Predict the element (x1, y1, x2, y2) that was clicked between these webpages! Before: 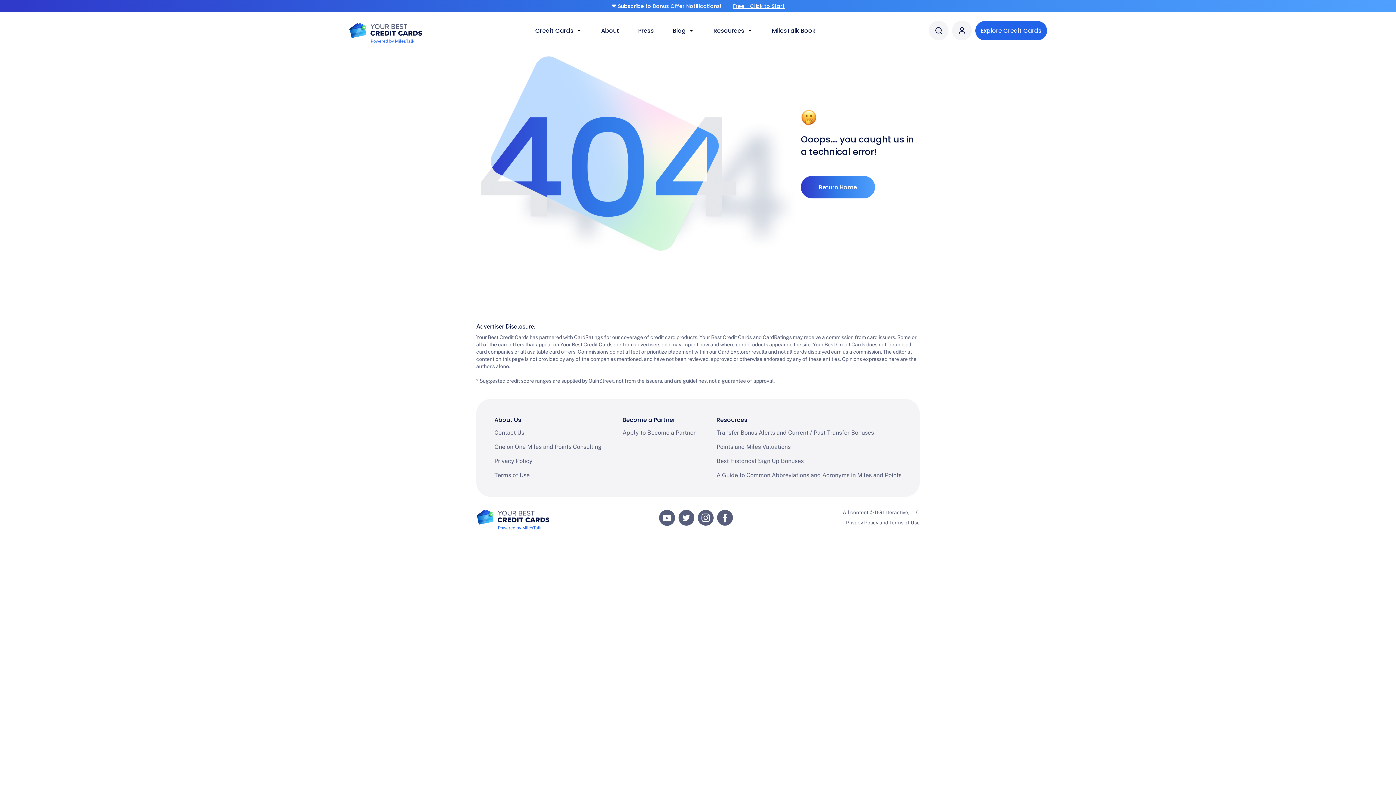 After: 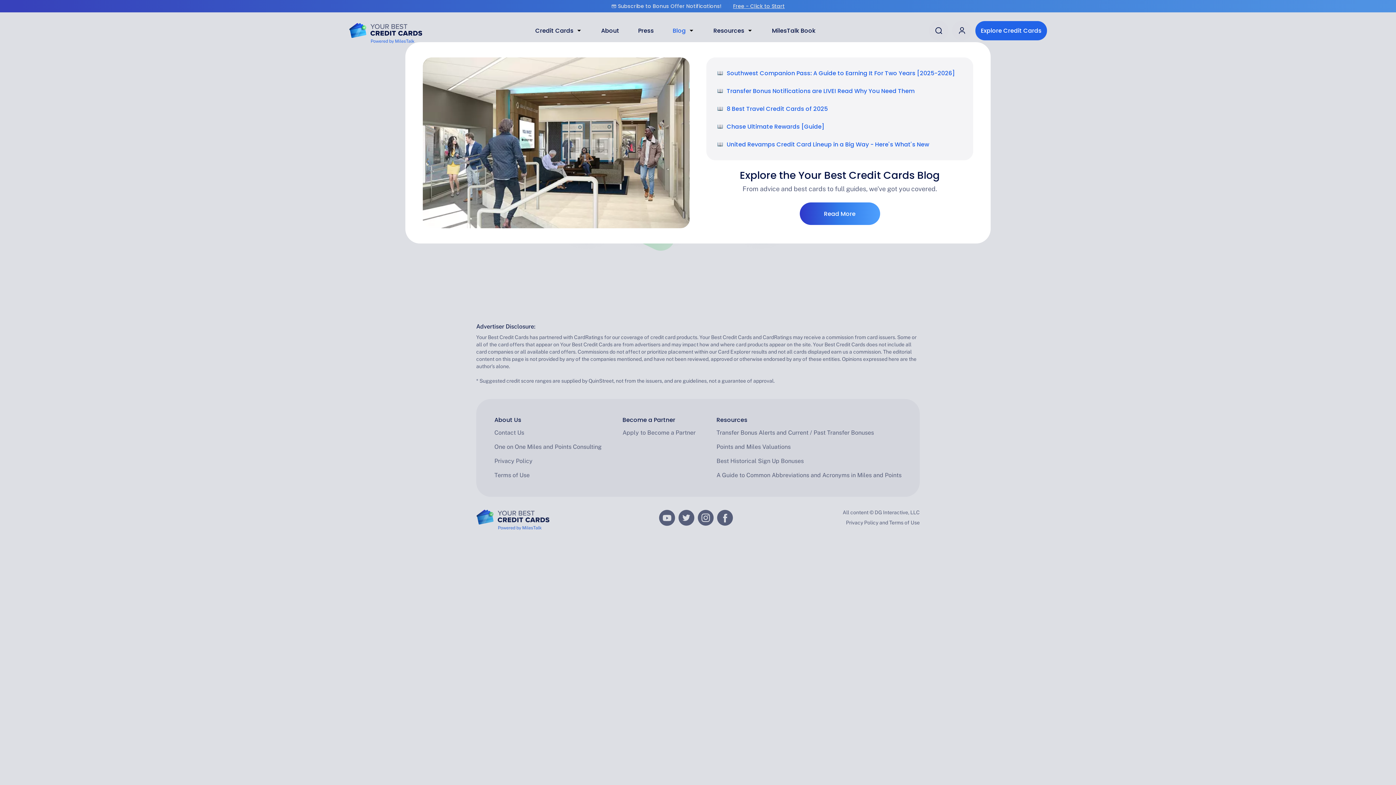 Action: label: Blog bbox: (672, 27, 694, 34)